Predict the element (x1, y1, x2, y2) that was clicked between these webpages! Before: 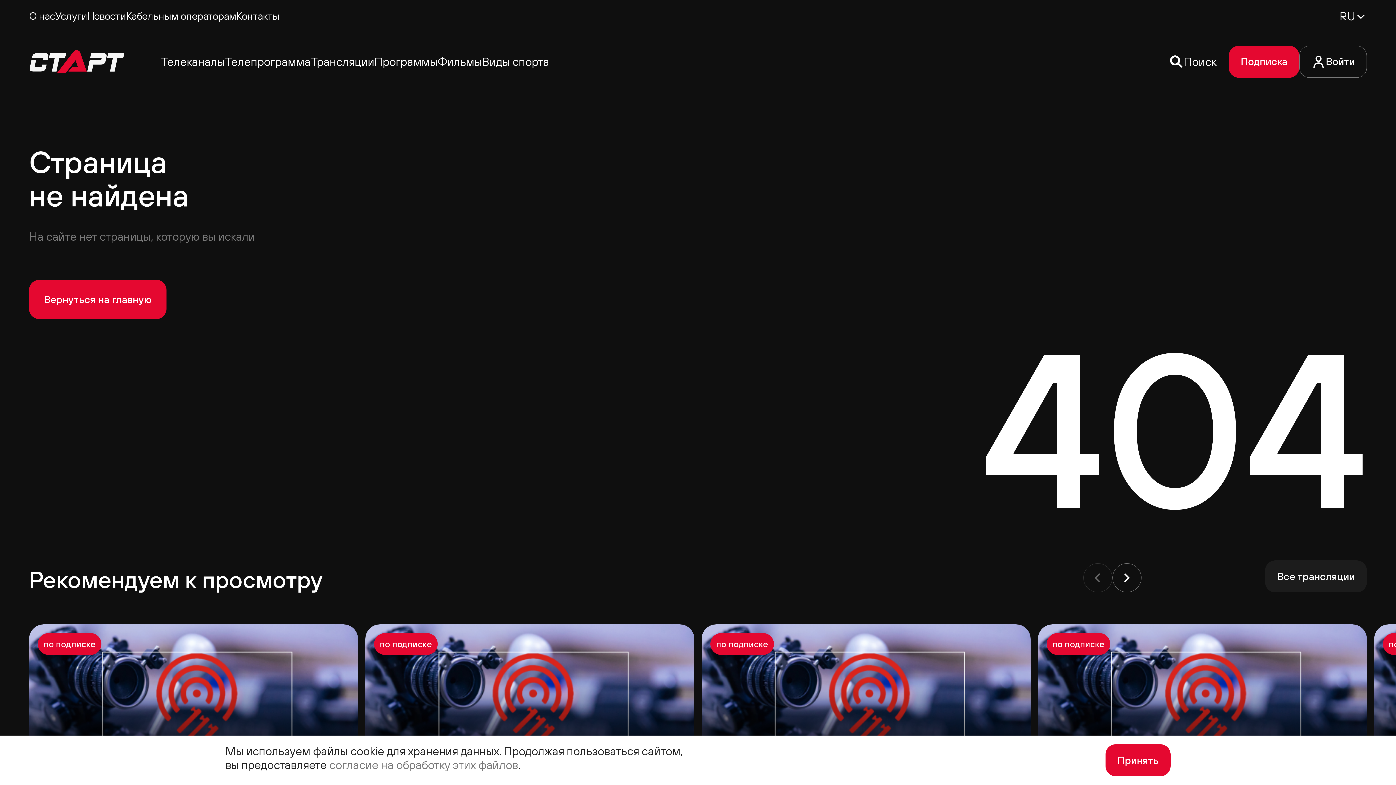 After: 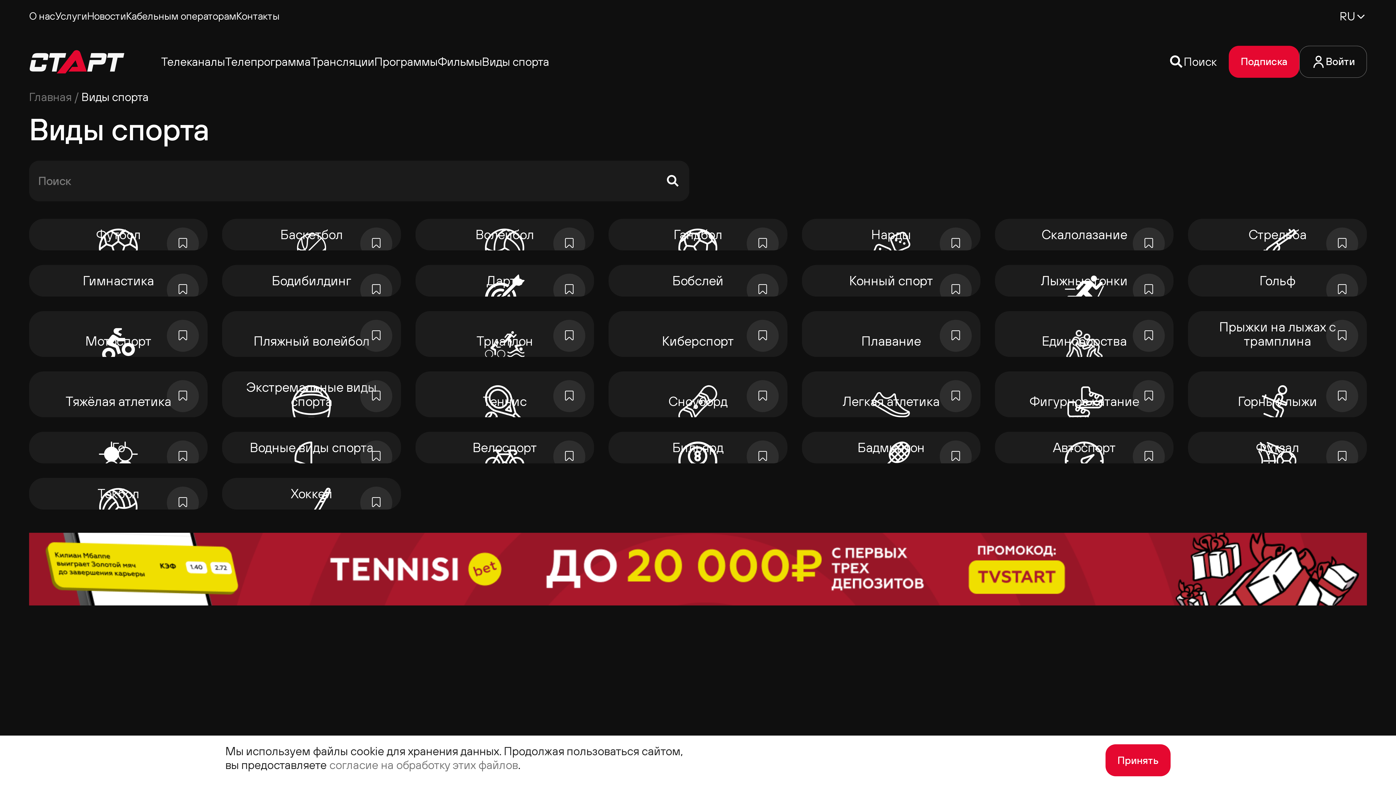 Action: label: Виды спорта bbox: (482, 54, 549, 68)